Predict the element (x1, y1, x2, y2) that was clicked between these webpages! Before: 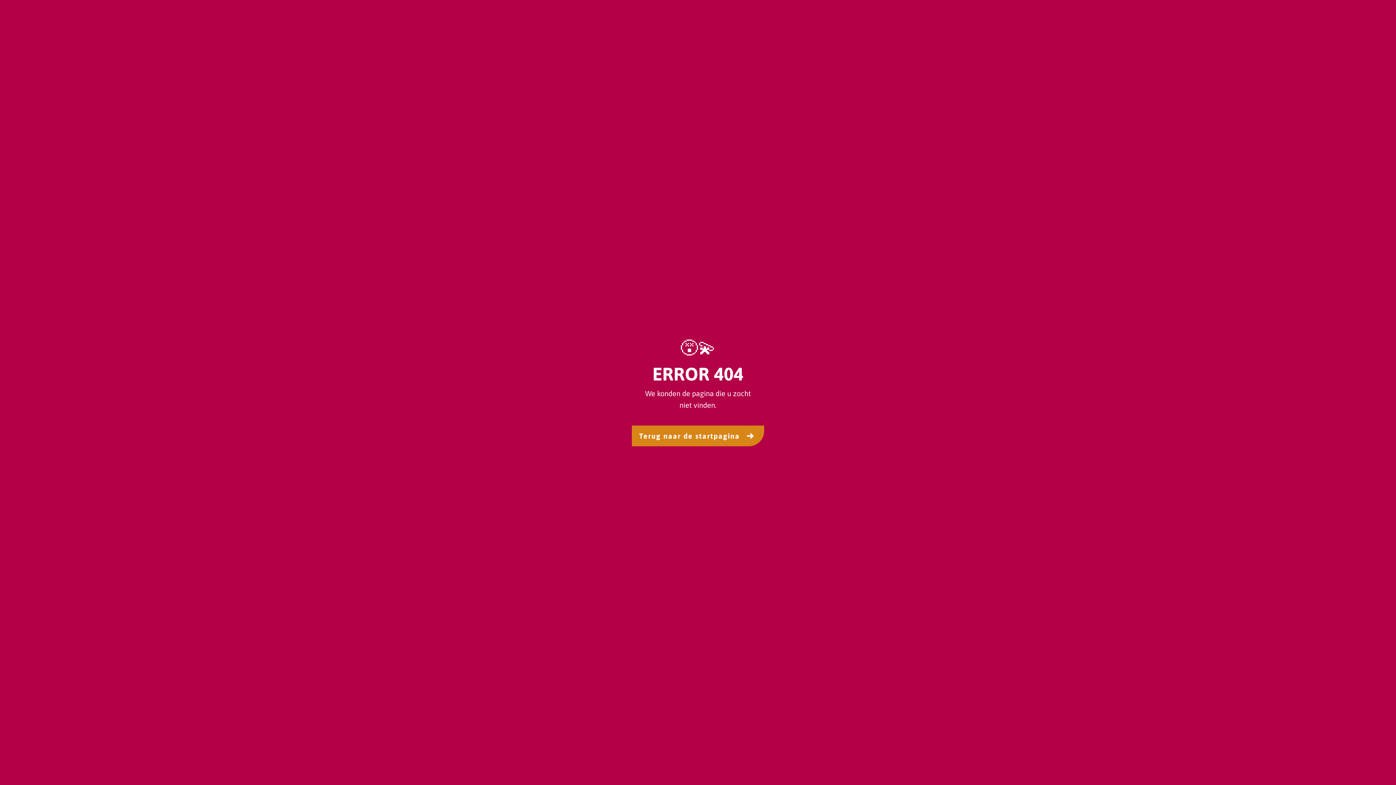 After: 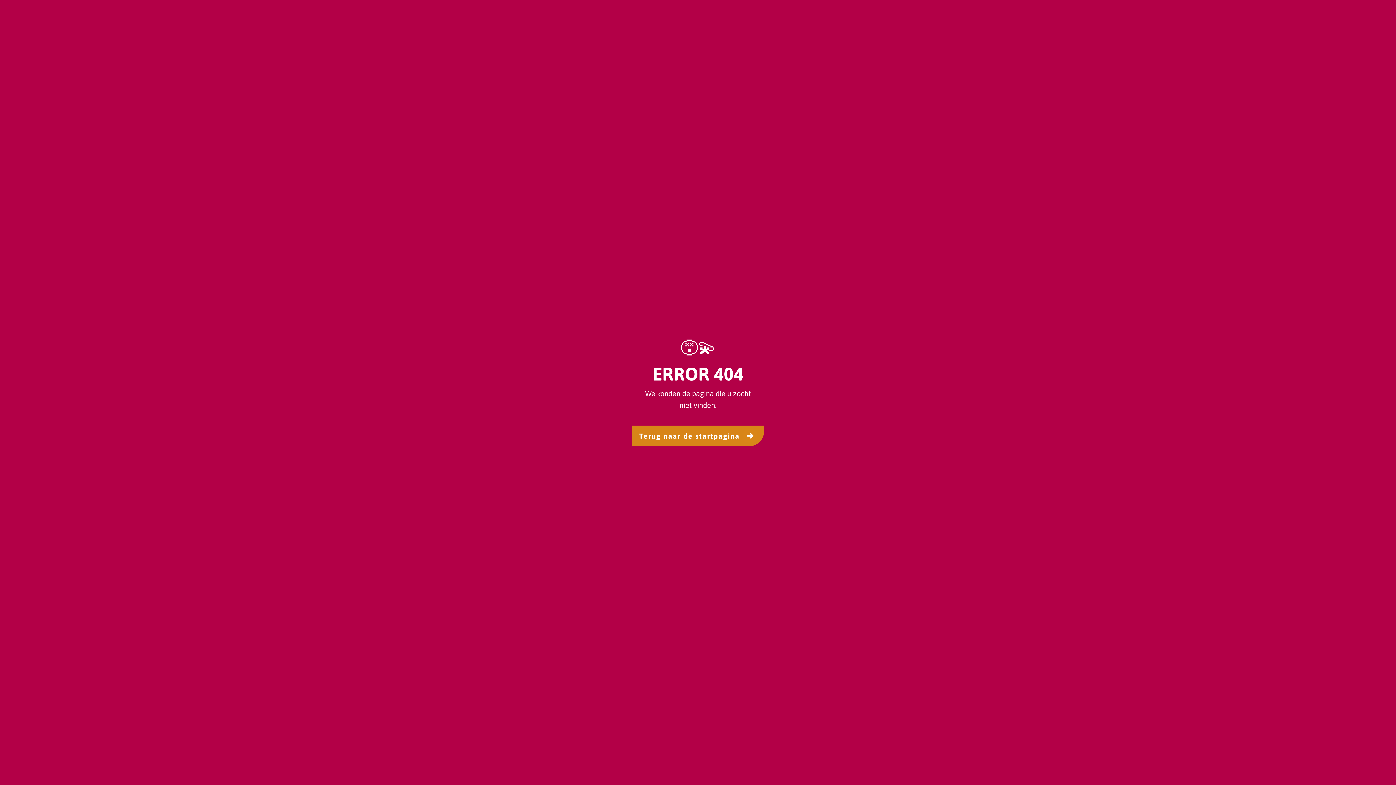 Action: bbox: (632, 425, 764, 446) label: Terug naar de startpagina